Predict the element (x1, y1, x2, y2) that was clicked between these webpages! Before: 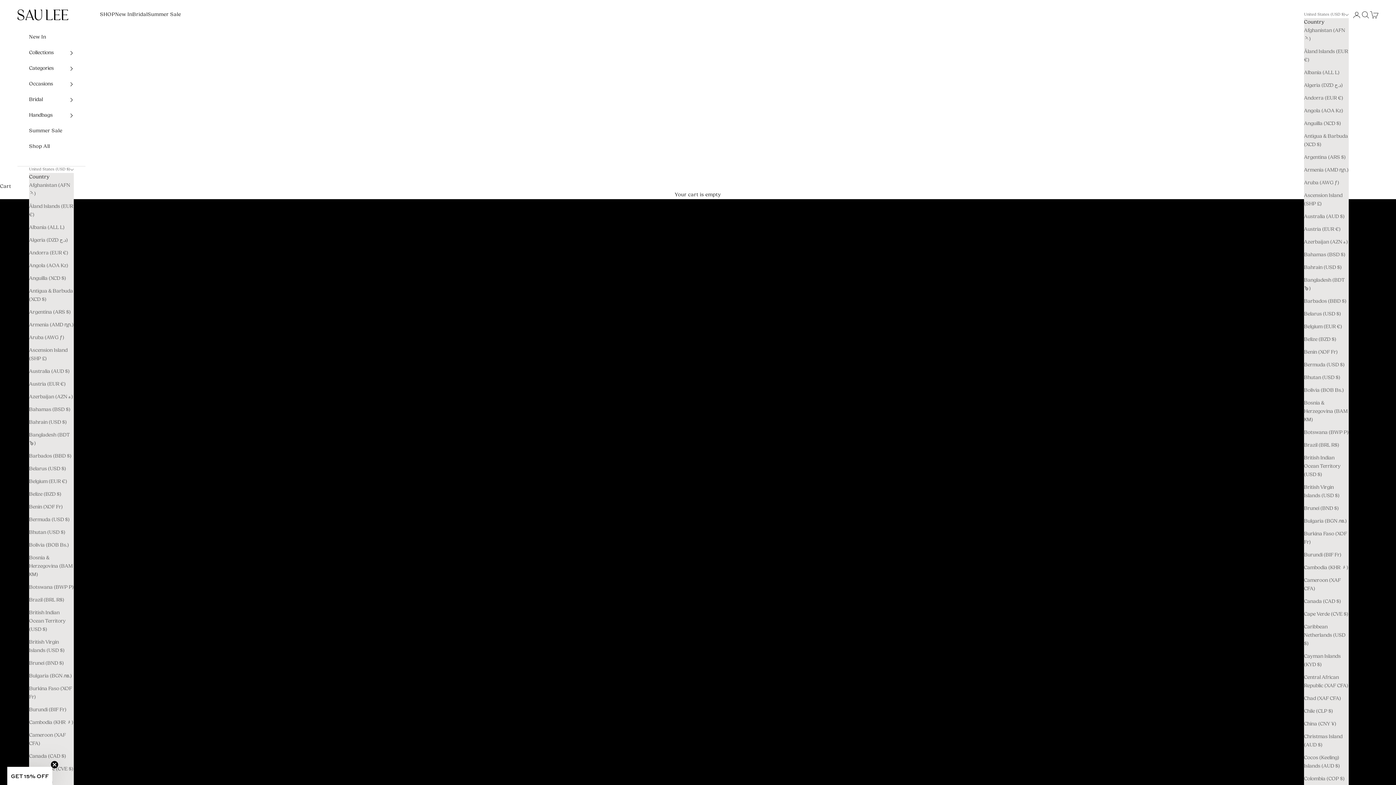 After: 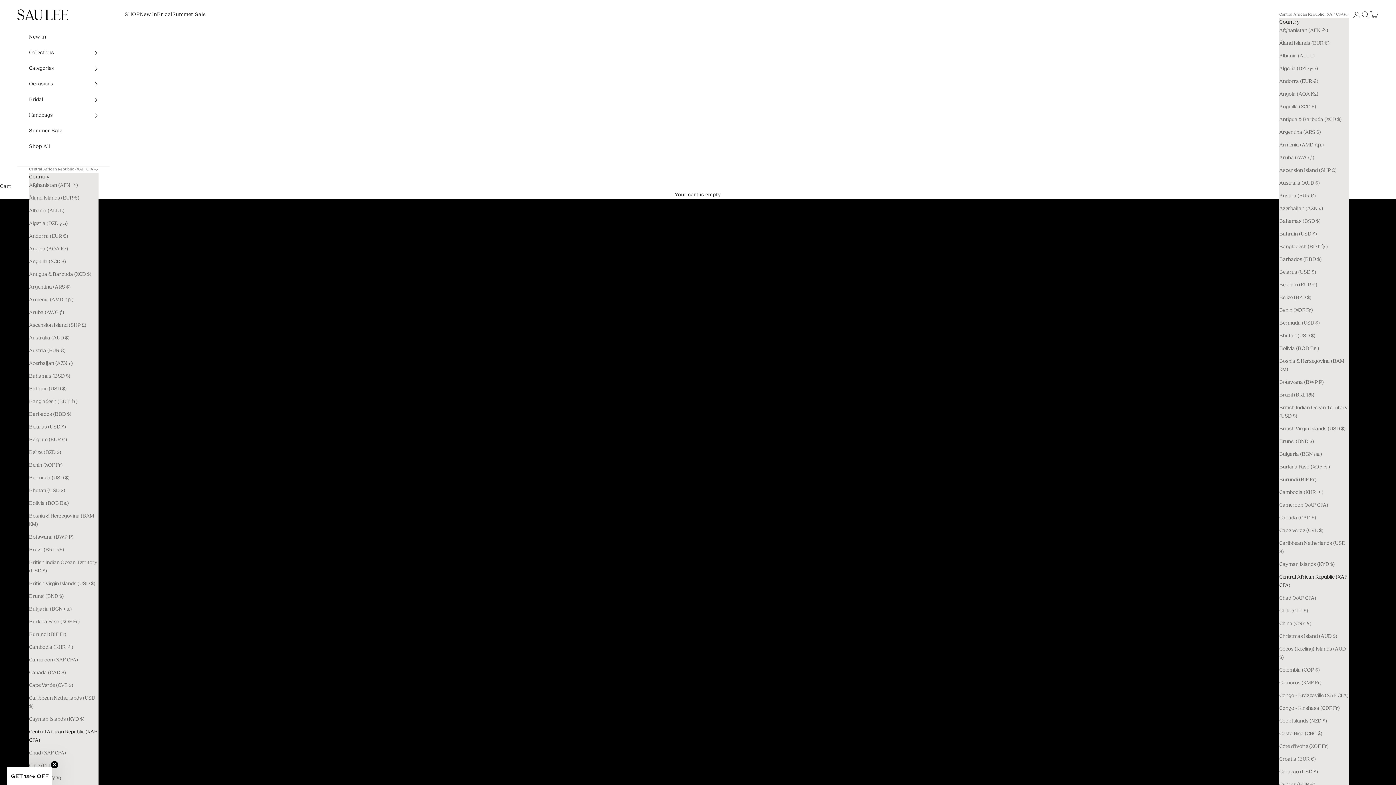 Action: label: Central African Republic (XAF CFA) bbox: (1304, 673, 1349, 690)